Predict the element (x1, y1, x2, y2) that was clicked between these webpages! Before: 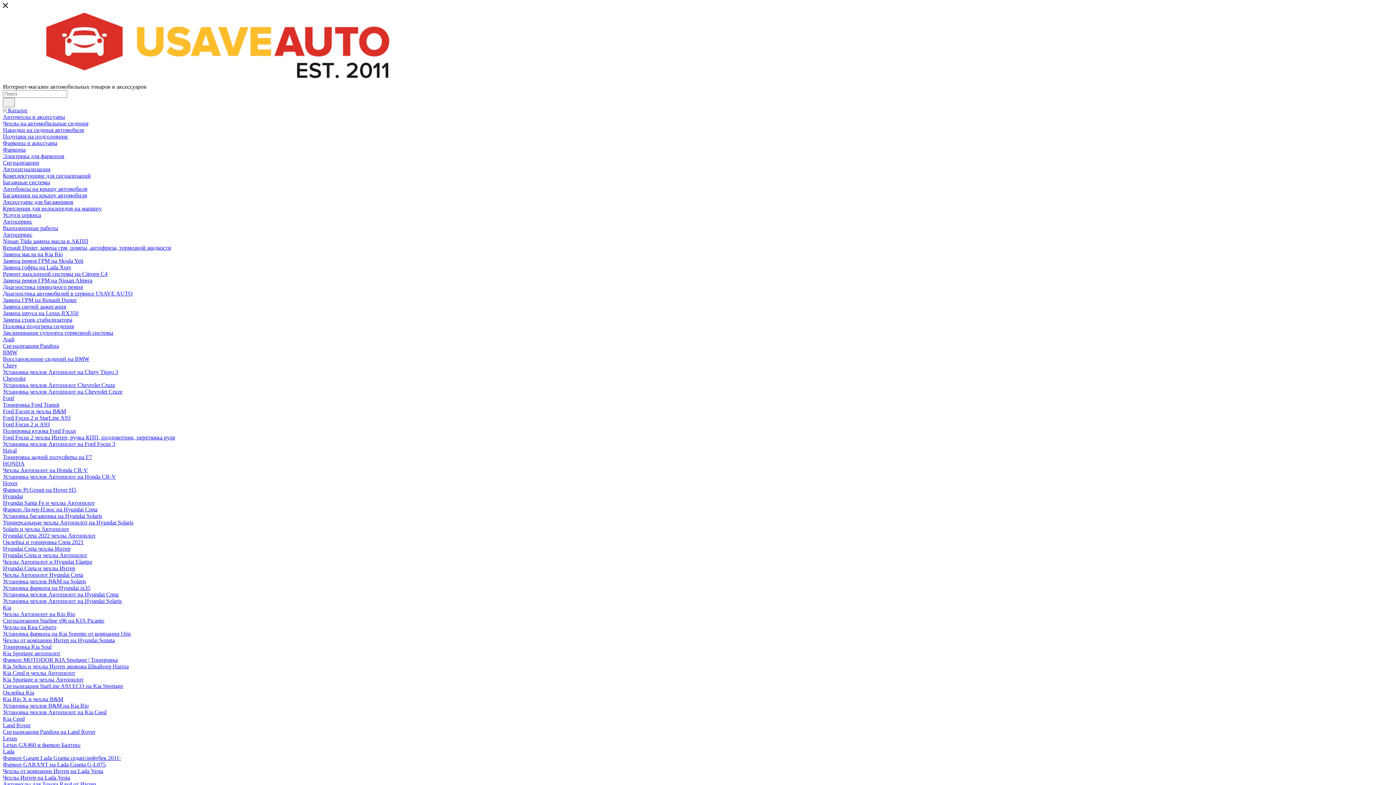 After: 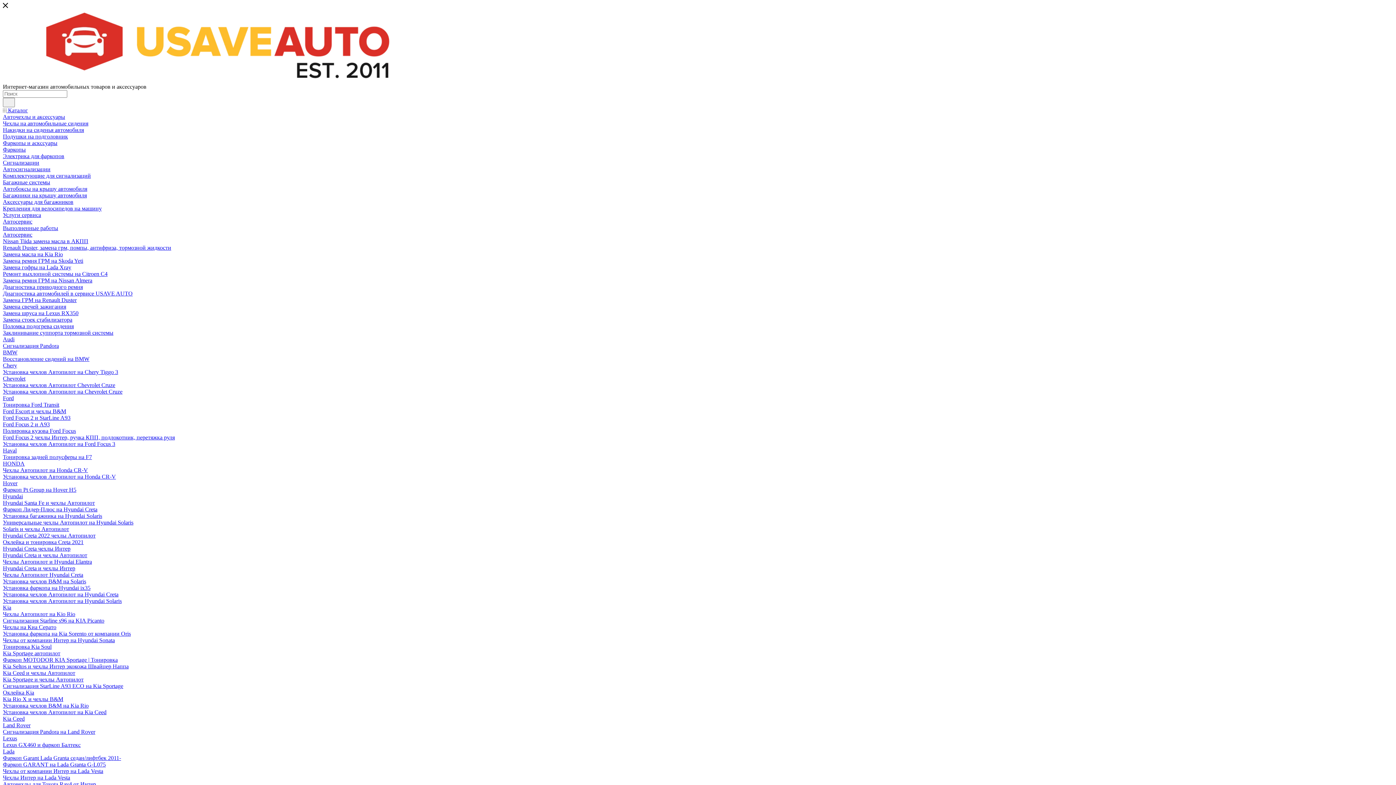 Action: label: Подушки на подголовник bbox: (2, 133, 68, 139)